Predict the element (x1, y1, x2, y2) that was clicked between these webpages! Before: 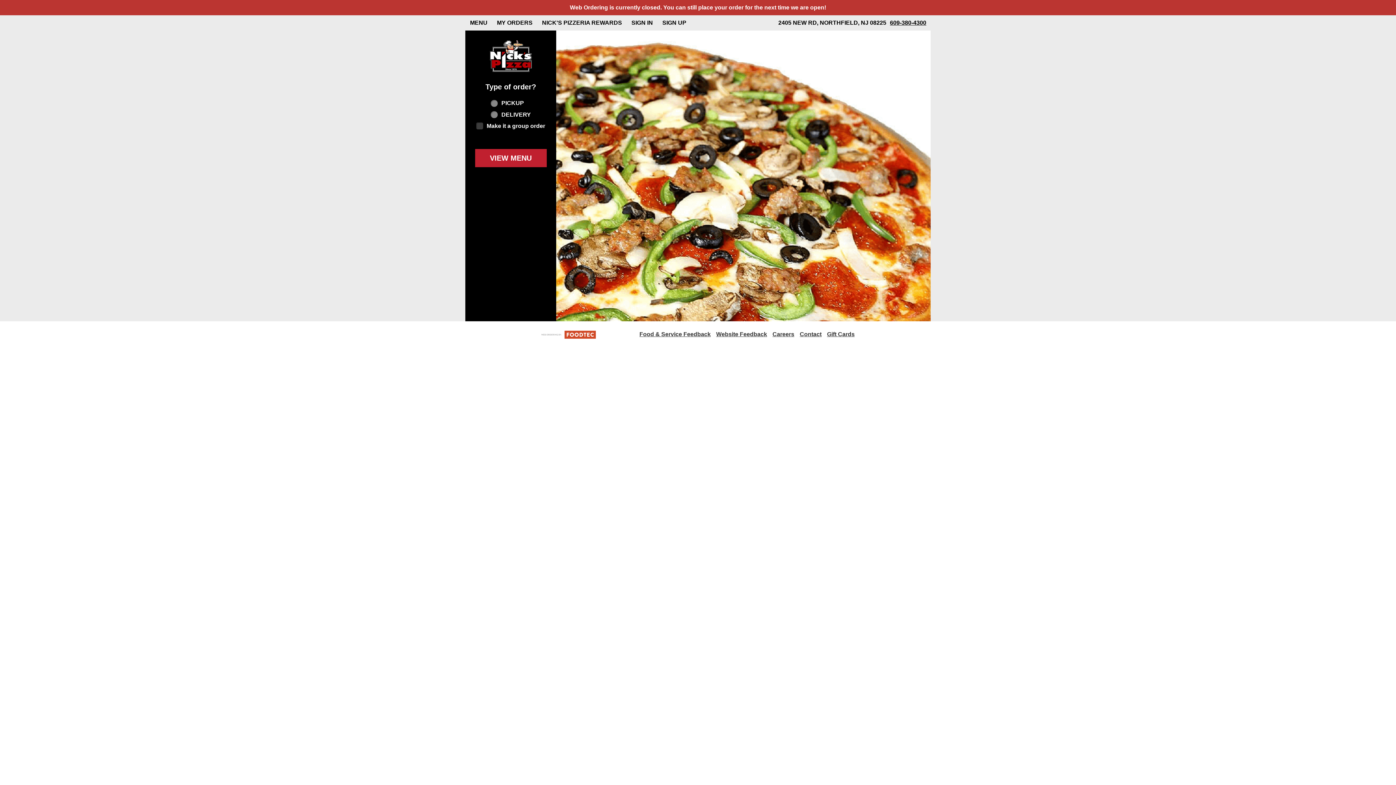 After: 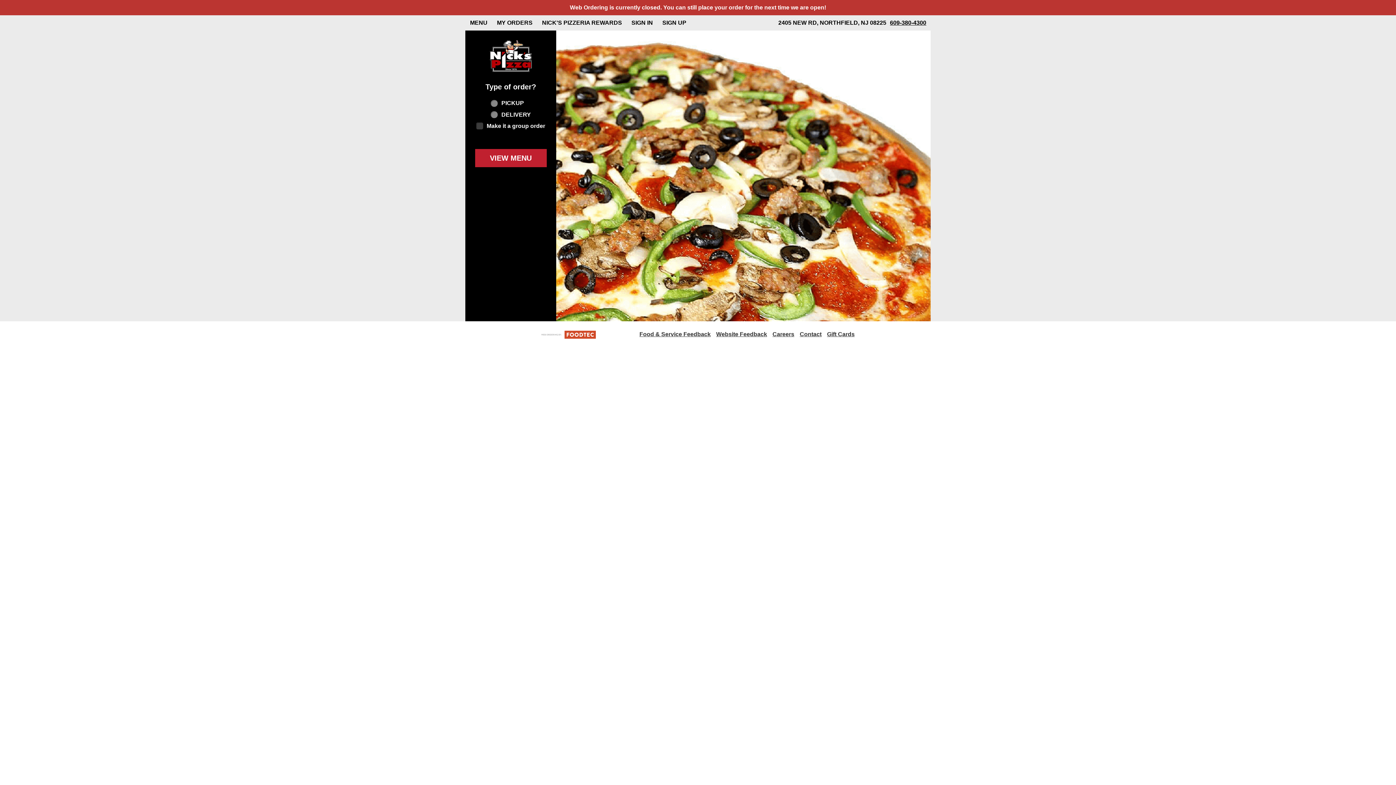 Action: label: Gift Cards (opens in a new tab) bbox: (827, 331, 854, 337)